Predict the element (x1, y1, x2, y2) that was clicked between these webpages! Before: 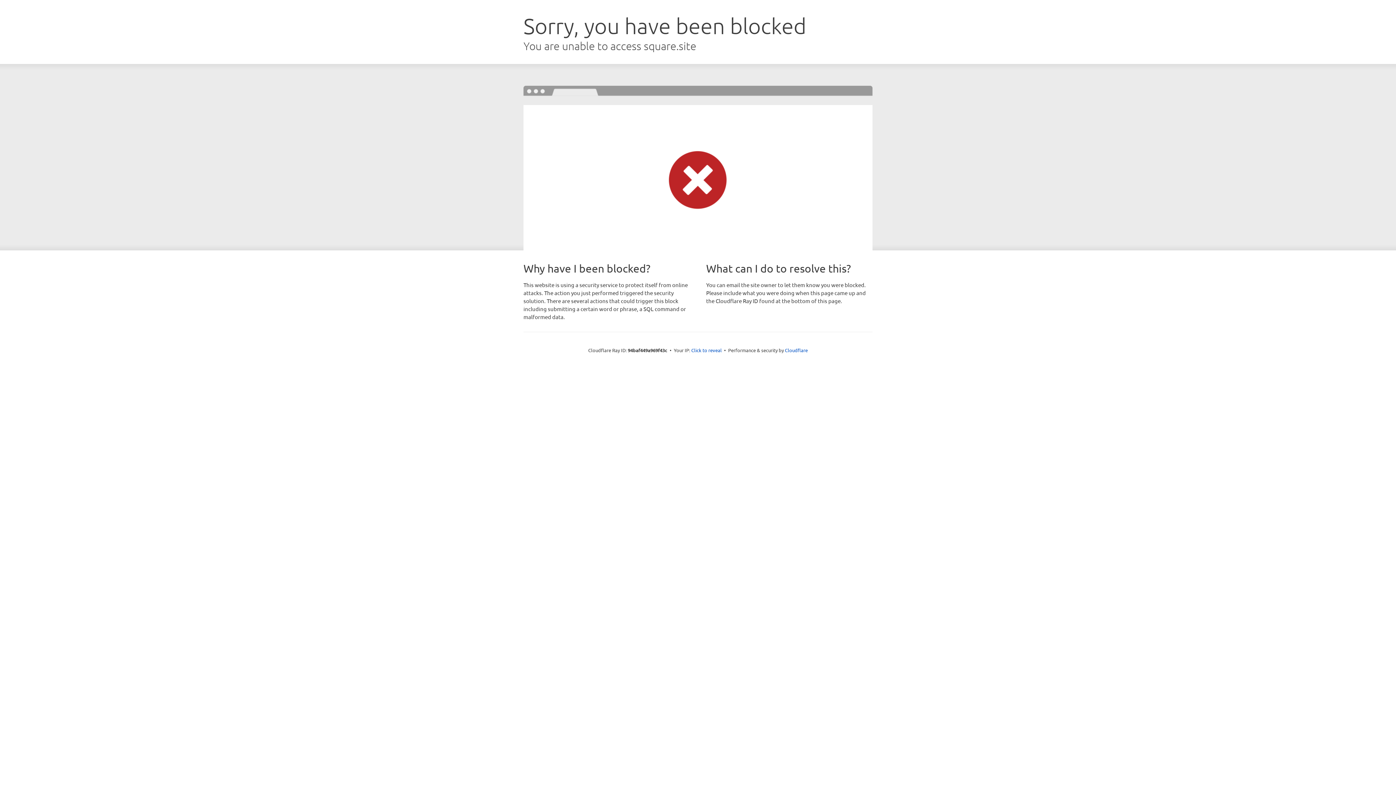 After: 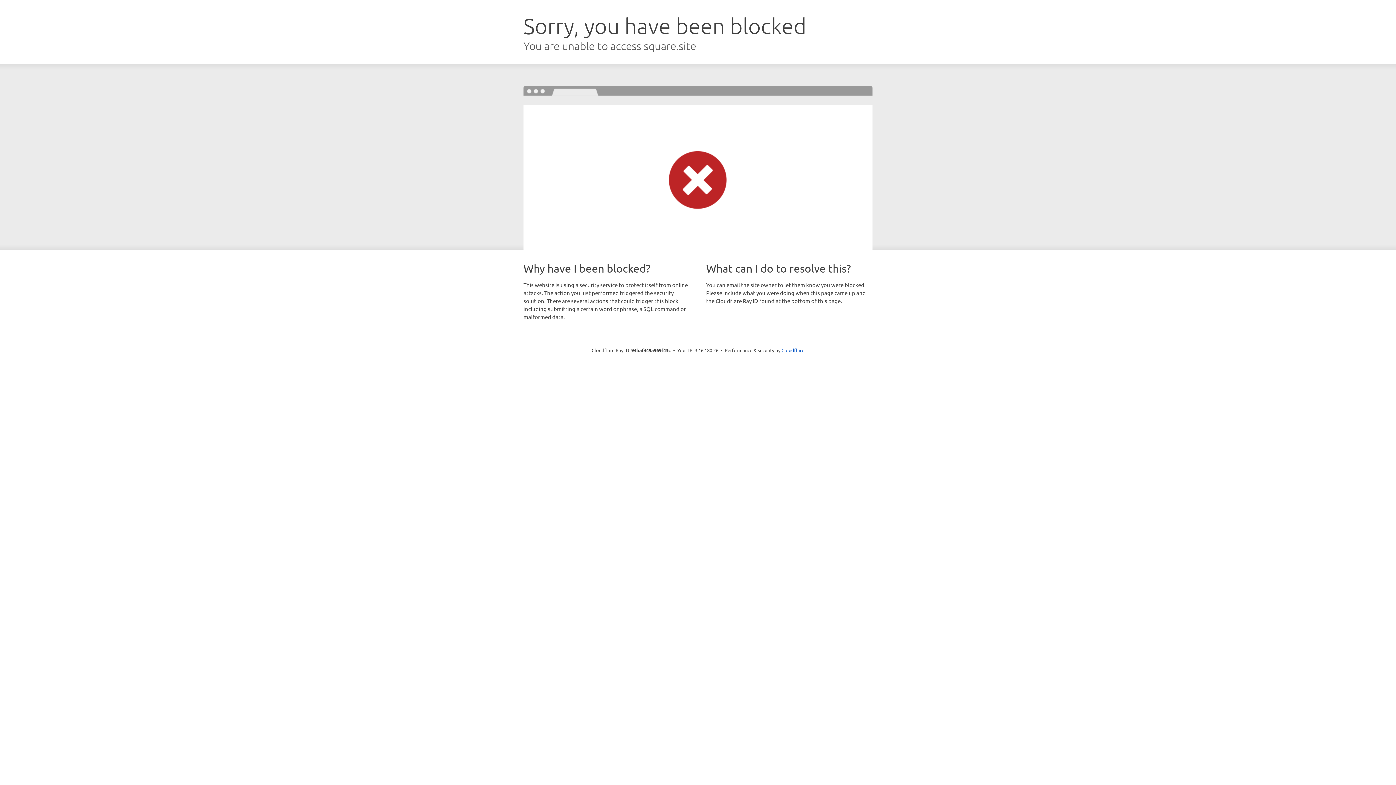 Action: label: Click to reveal bbox: (691, 346, 722, 353)